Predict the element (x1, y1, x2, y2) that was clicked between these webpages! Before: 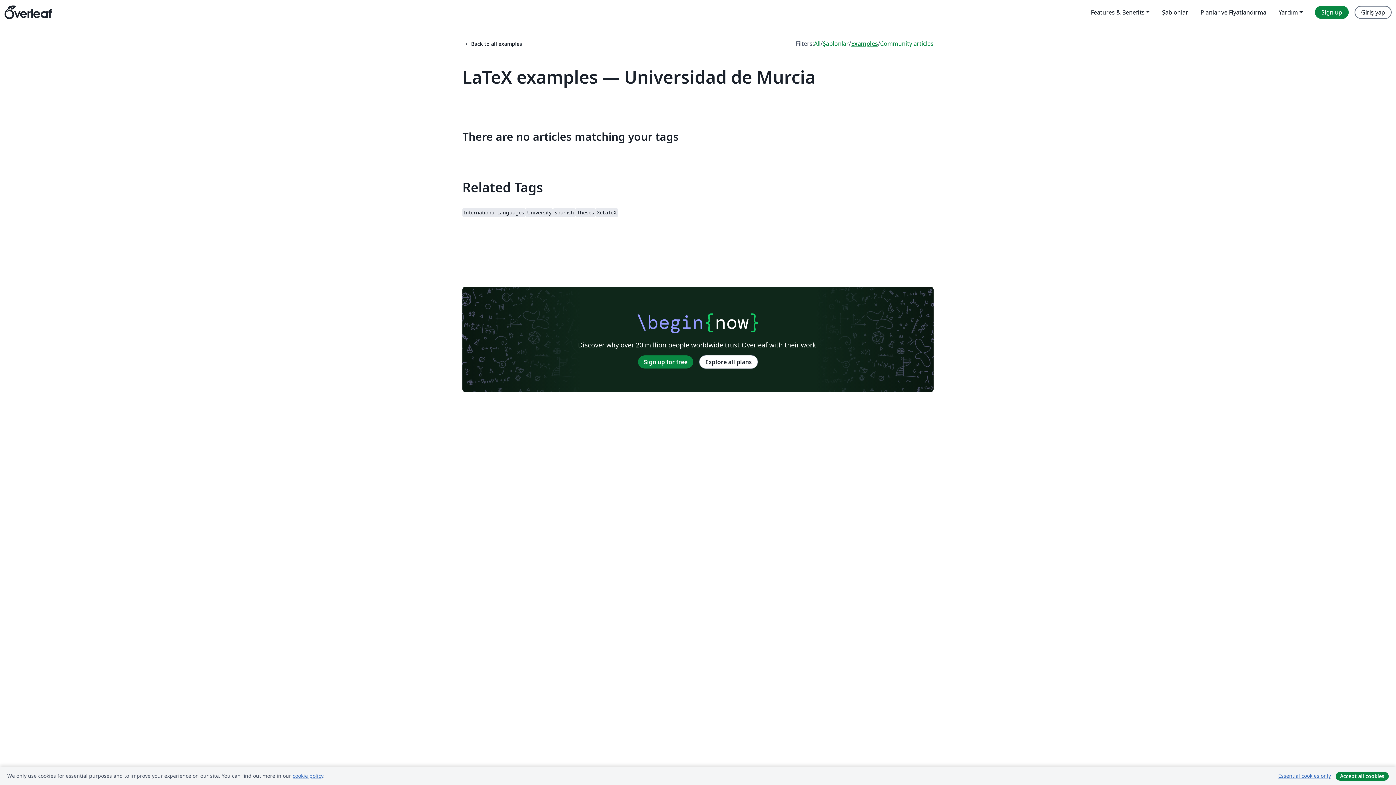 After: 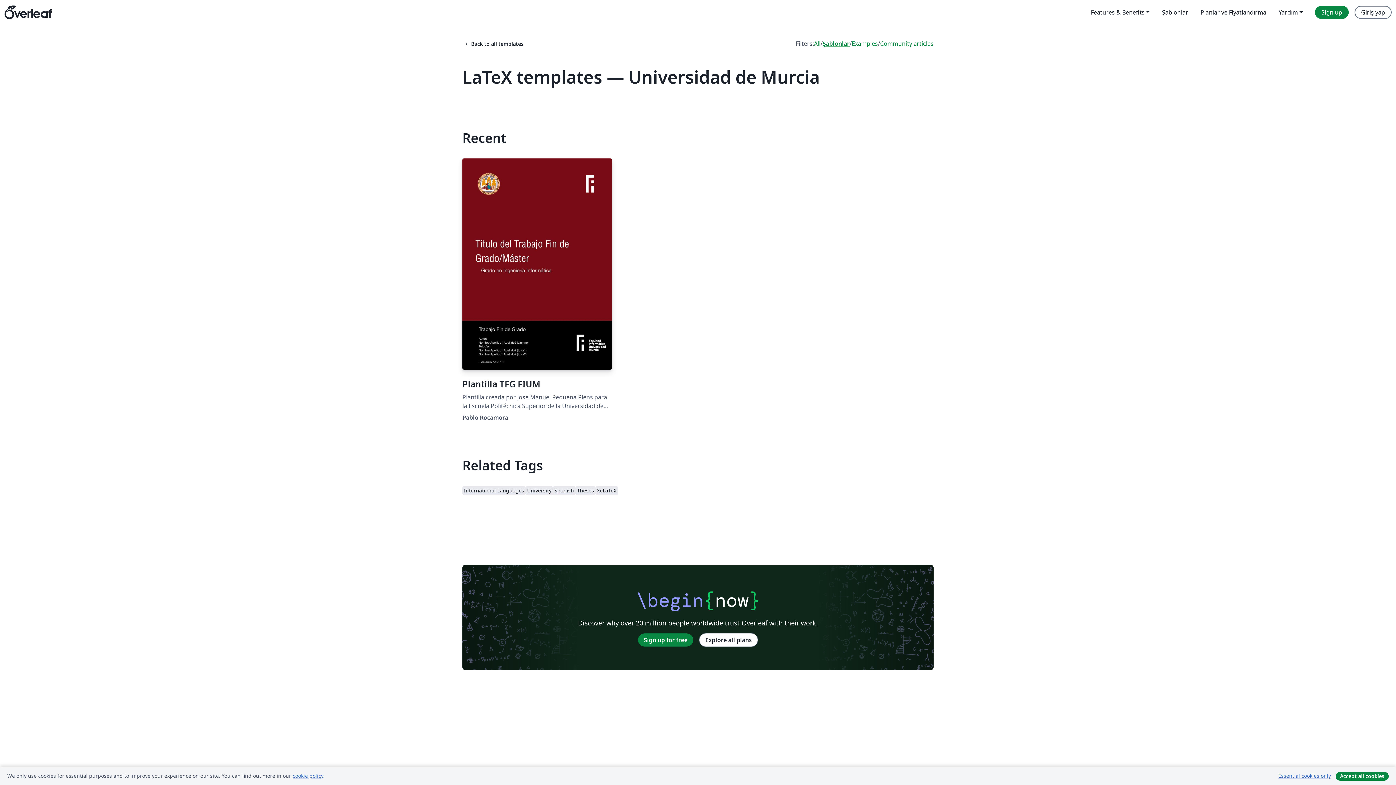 Action: bbox: (822, 39, 849, 48) label: Şablonlar